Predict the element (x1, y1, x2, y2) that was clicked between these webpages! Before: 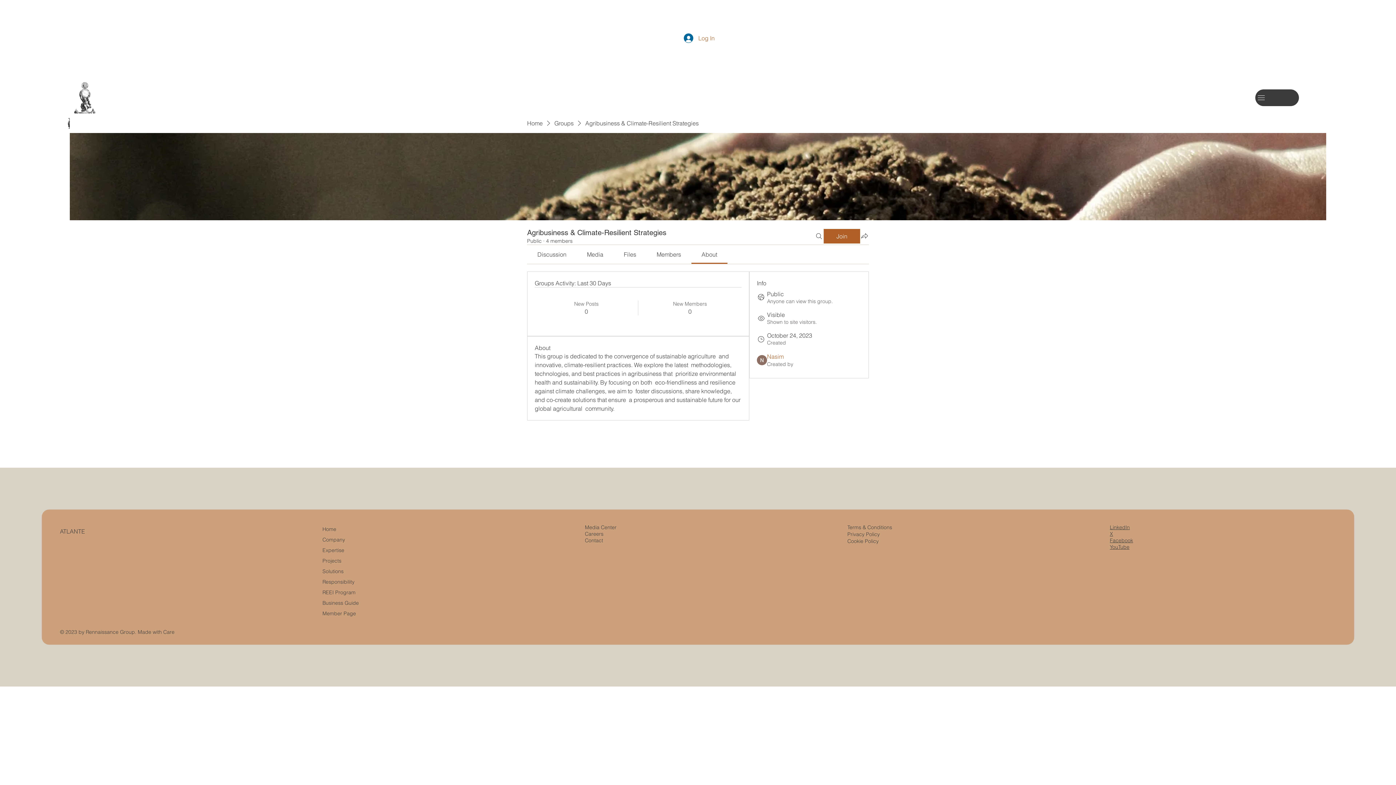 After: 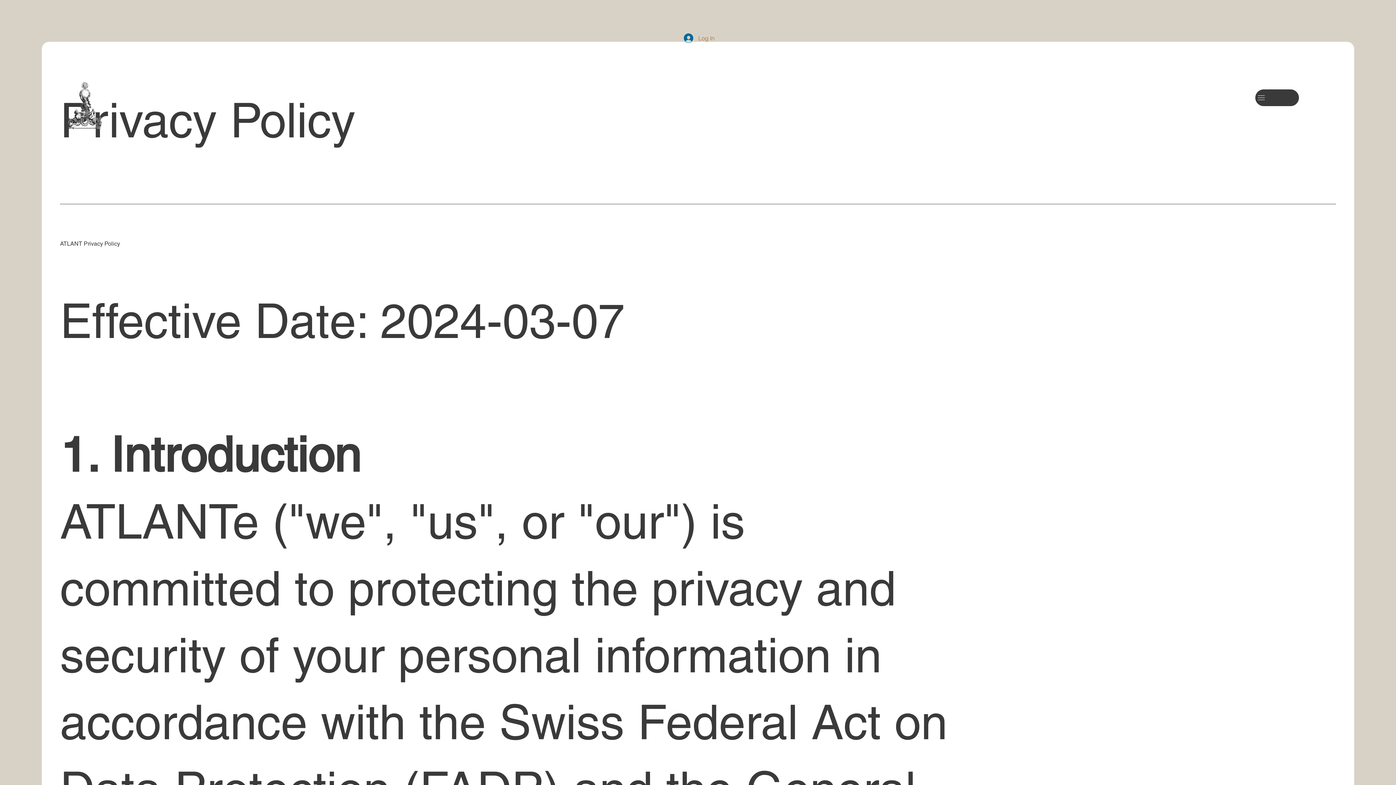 Action: label: Privacy Policy bbox: (847, 531, 879, 537)